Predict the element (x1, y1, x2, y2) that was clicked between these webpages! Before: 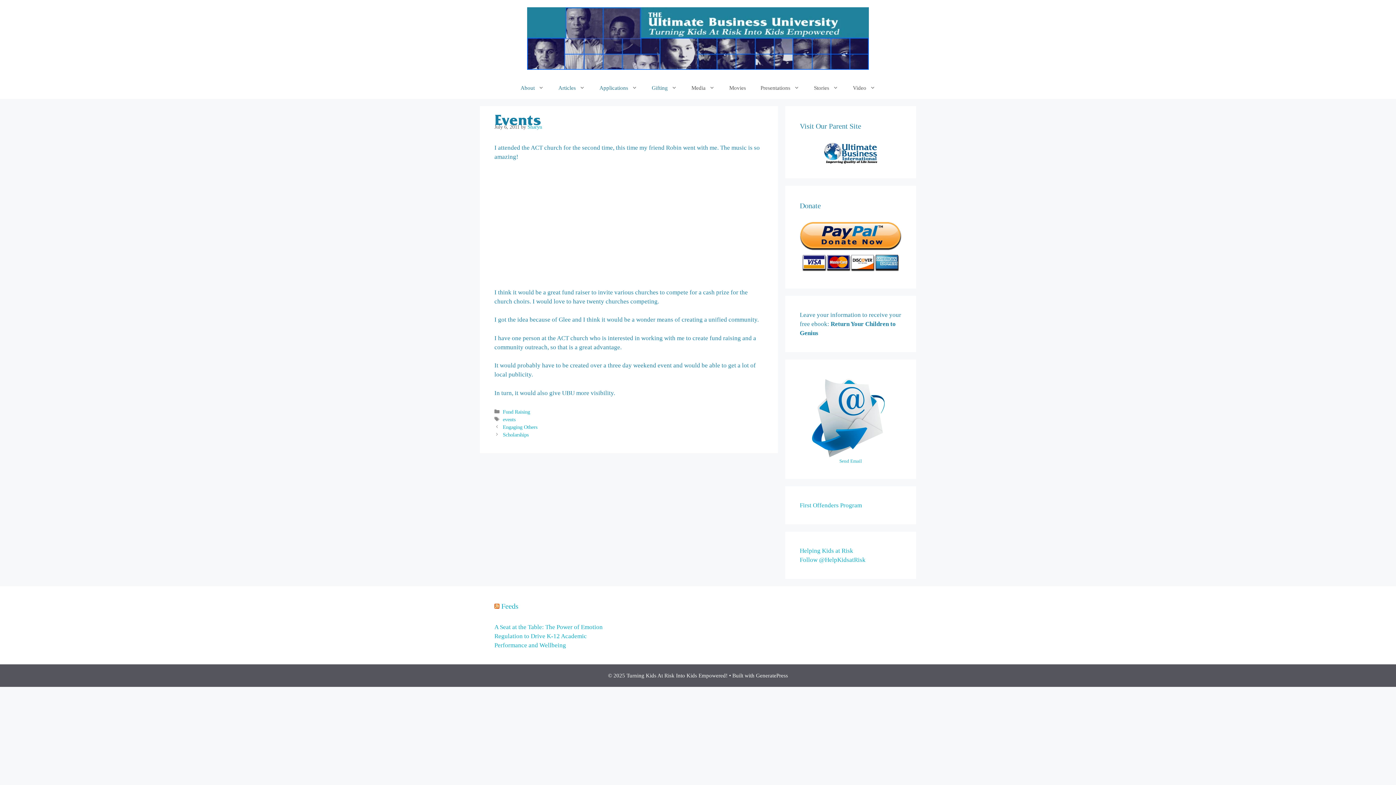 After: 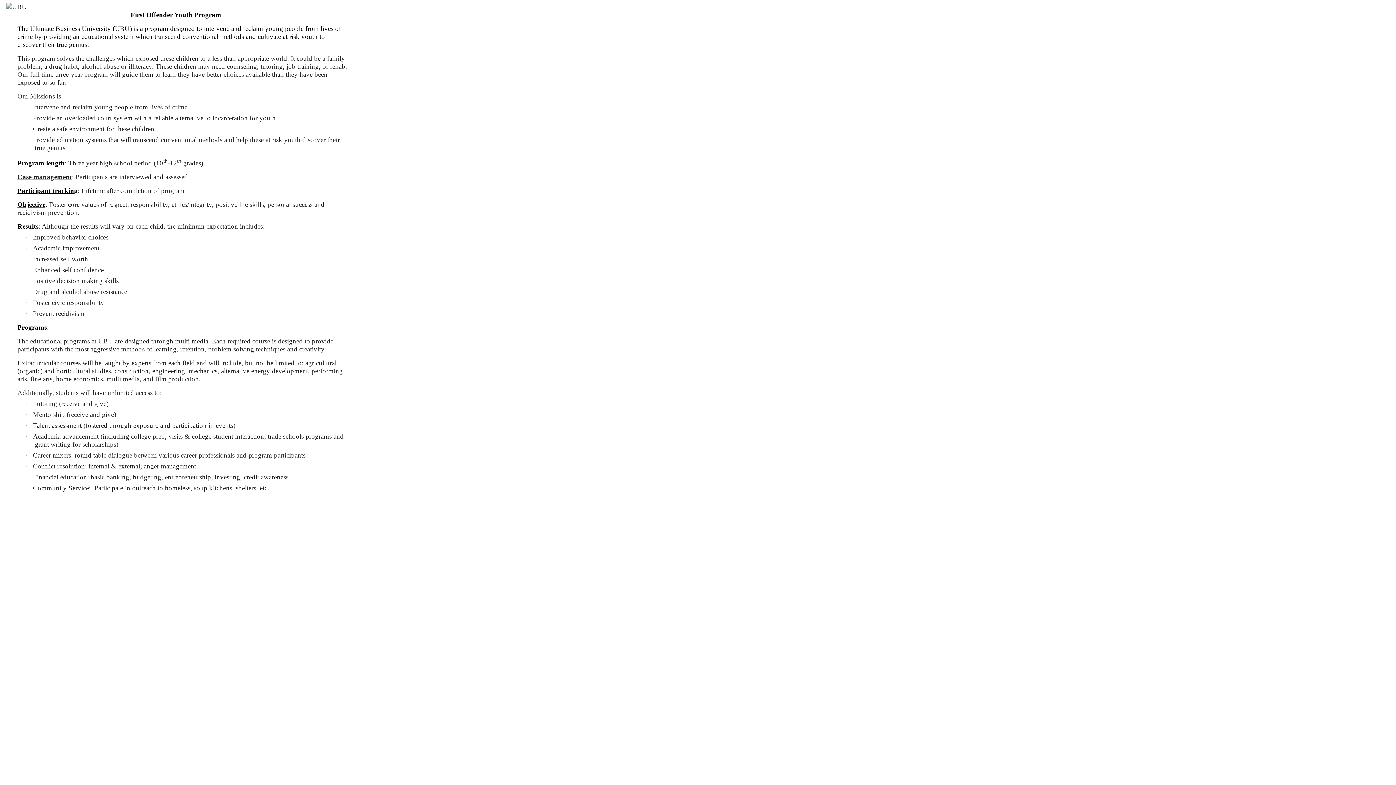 Action: label: First Offenders Program bbox: (800, 502, 862, 509)